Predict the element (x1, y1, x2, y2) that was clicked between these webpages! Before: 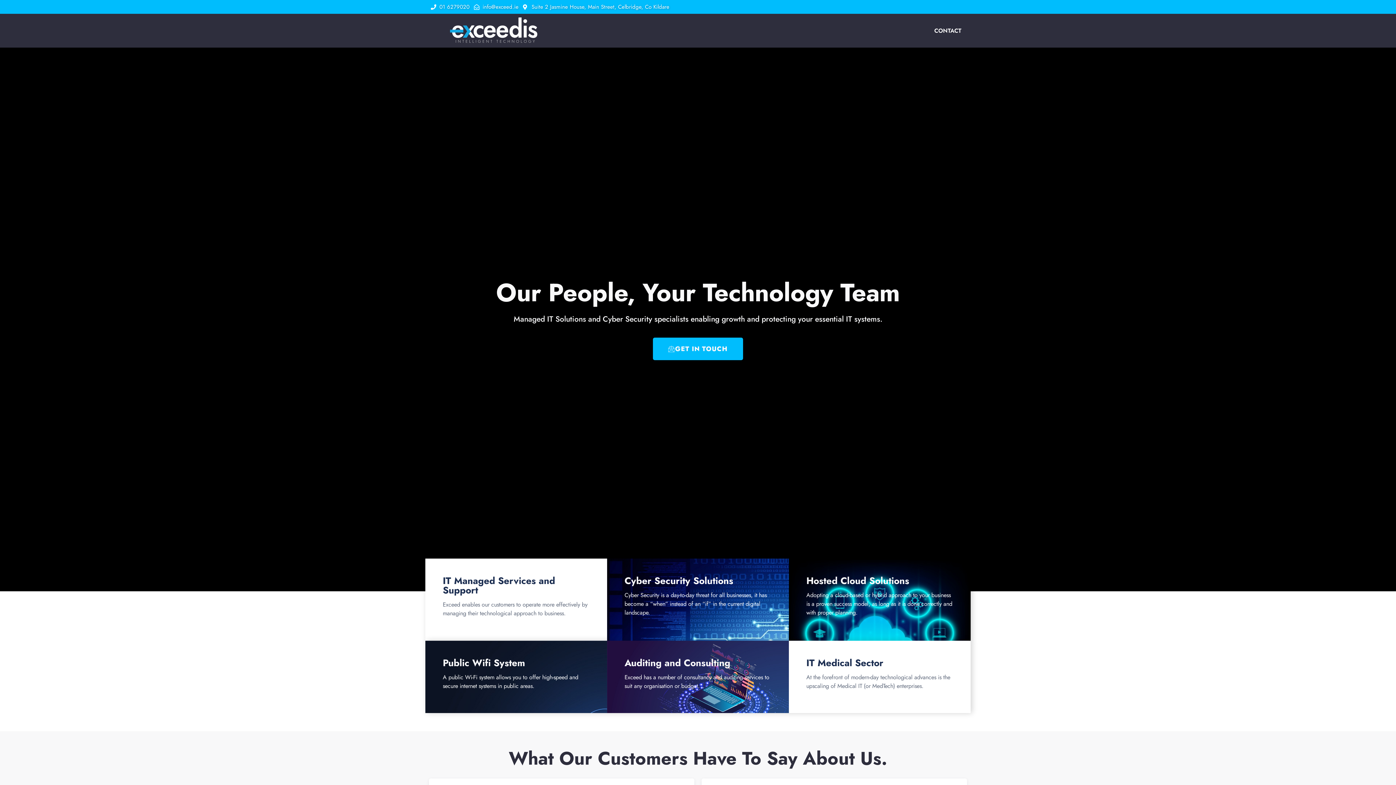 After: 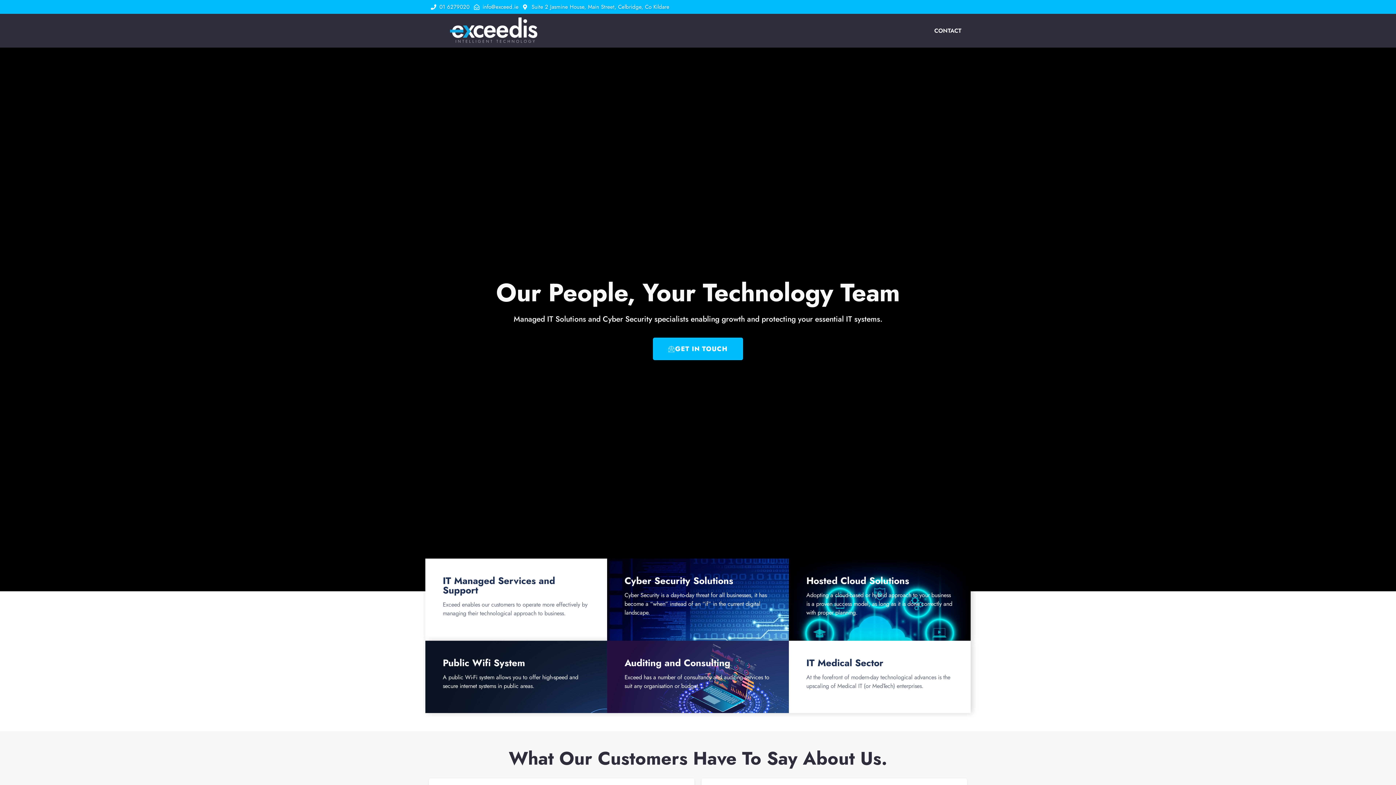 Action: bbox: (474, 2, 518, 10) label: info@exceed.ie